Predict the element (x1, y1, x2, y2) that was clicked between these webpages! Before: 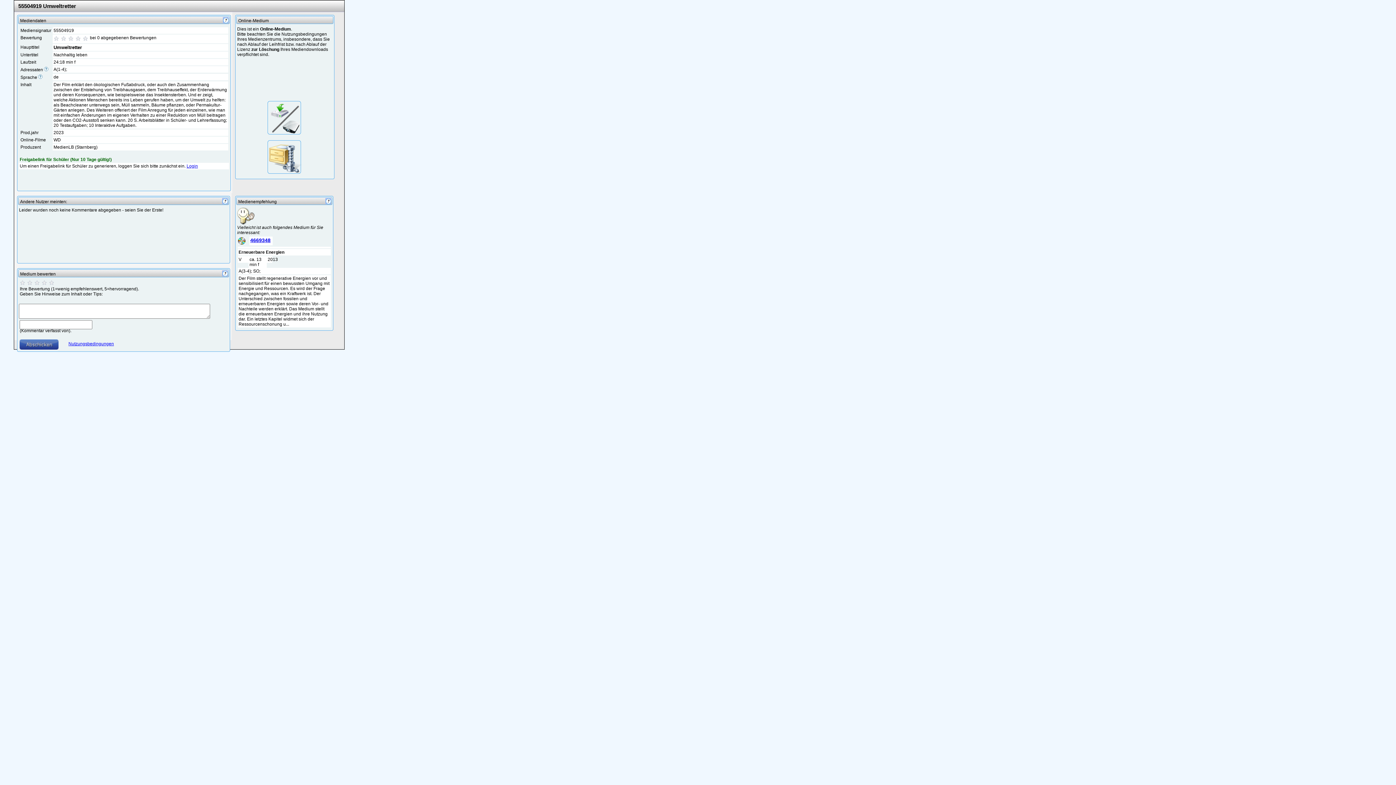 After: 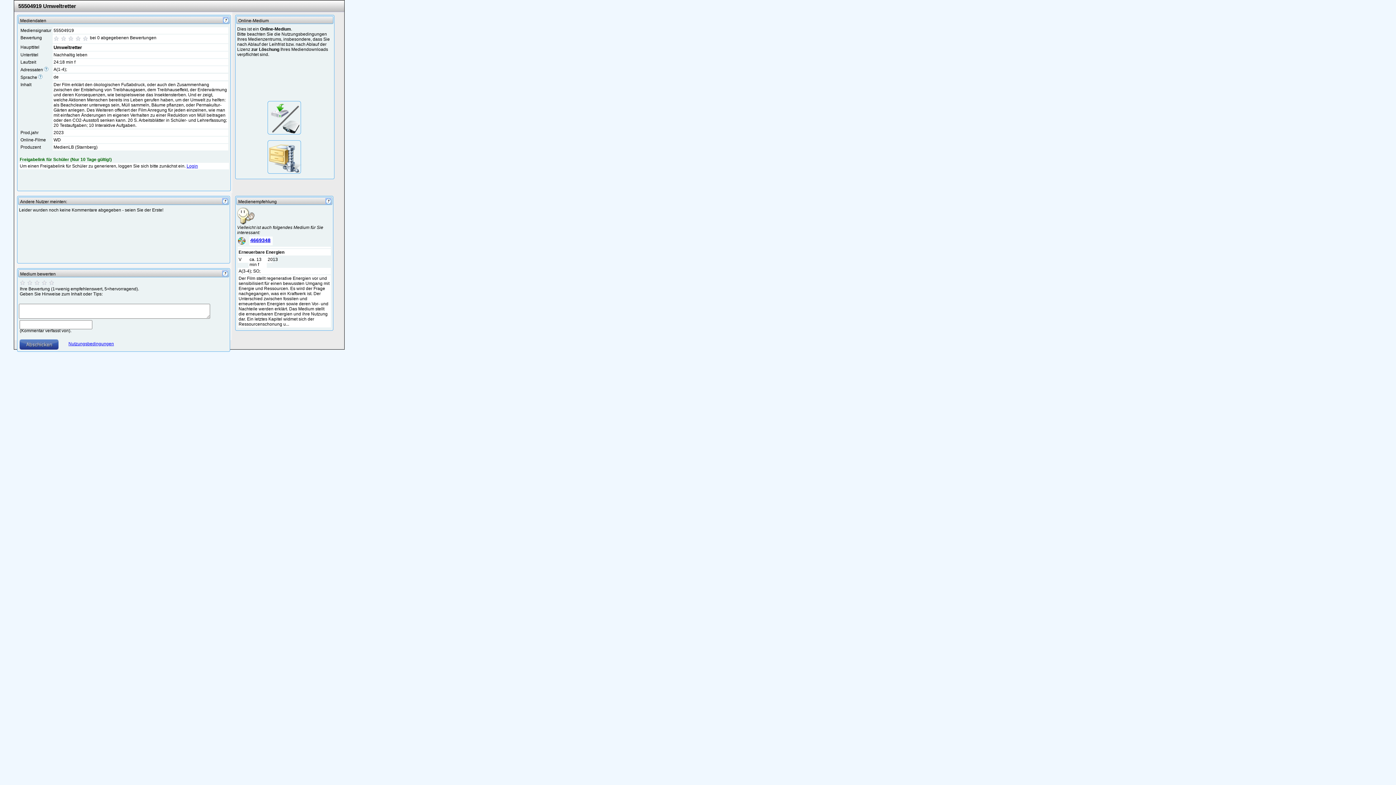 Action: bbox: (44, 67, 48, 72)